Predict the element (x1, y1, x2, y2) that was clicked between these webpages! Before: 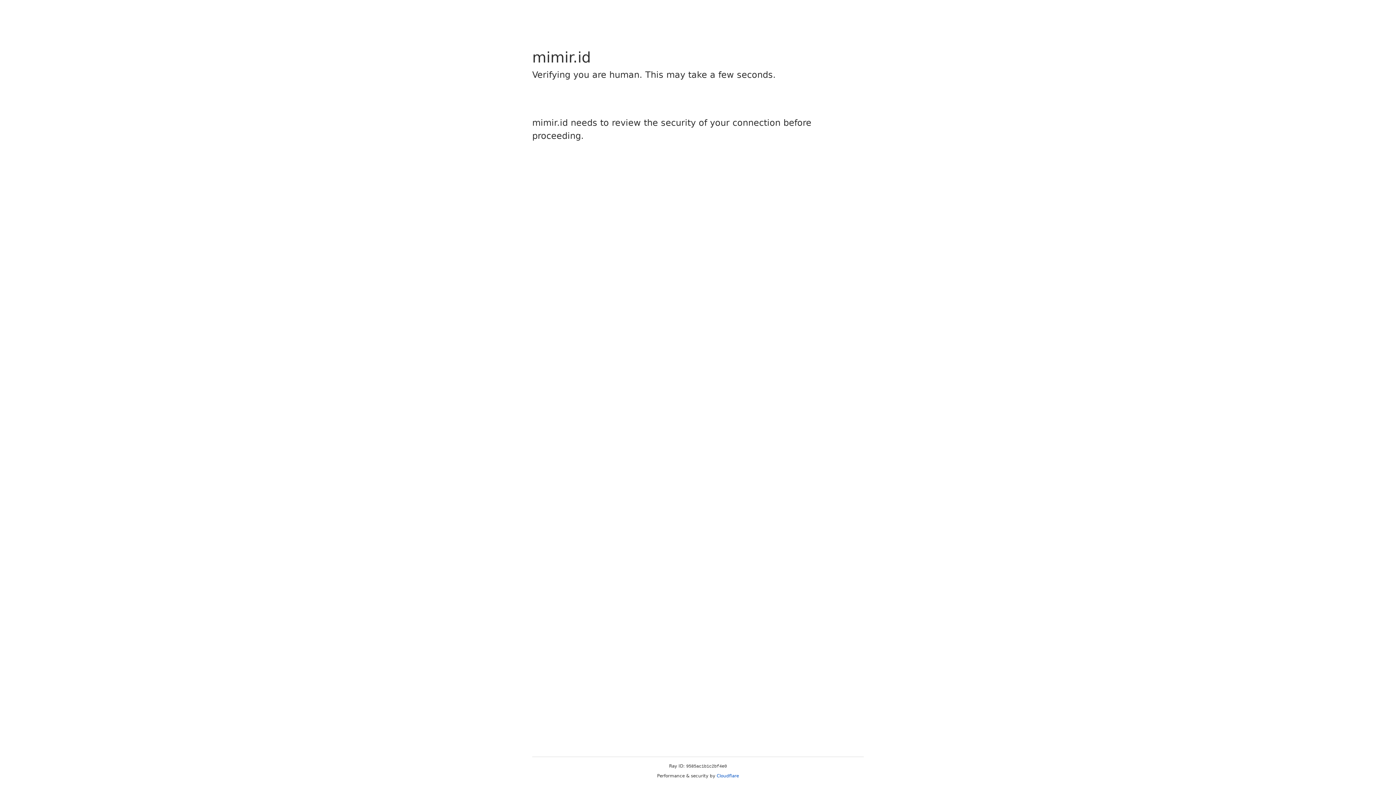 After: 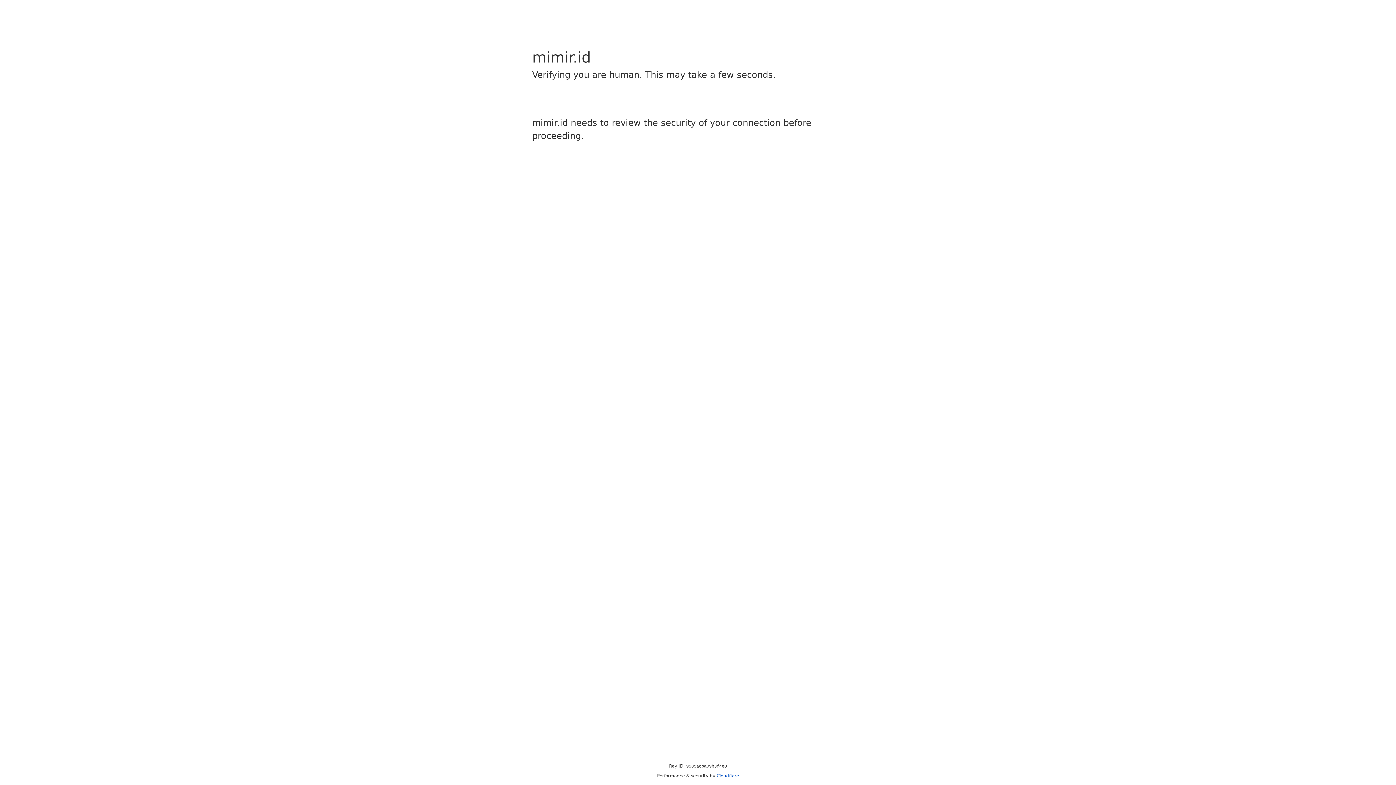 Action: bbox: (716, 773, 739, 778) label: Cloudflare